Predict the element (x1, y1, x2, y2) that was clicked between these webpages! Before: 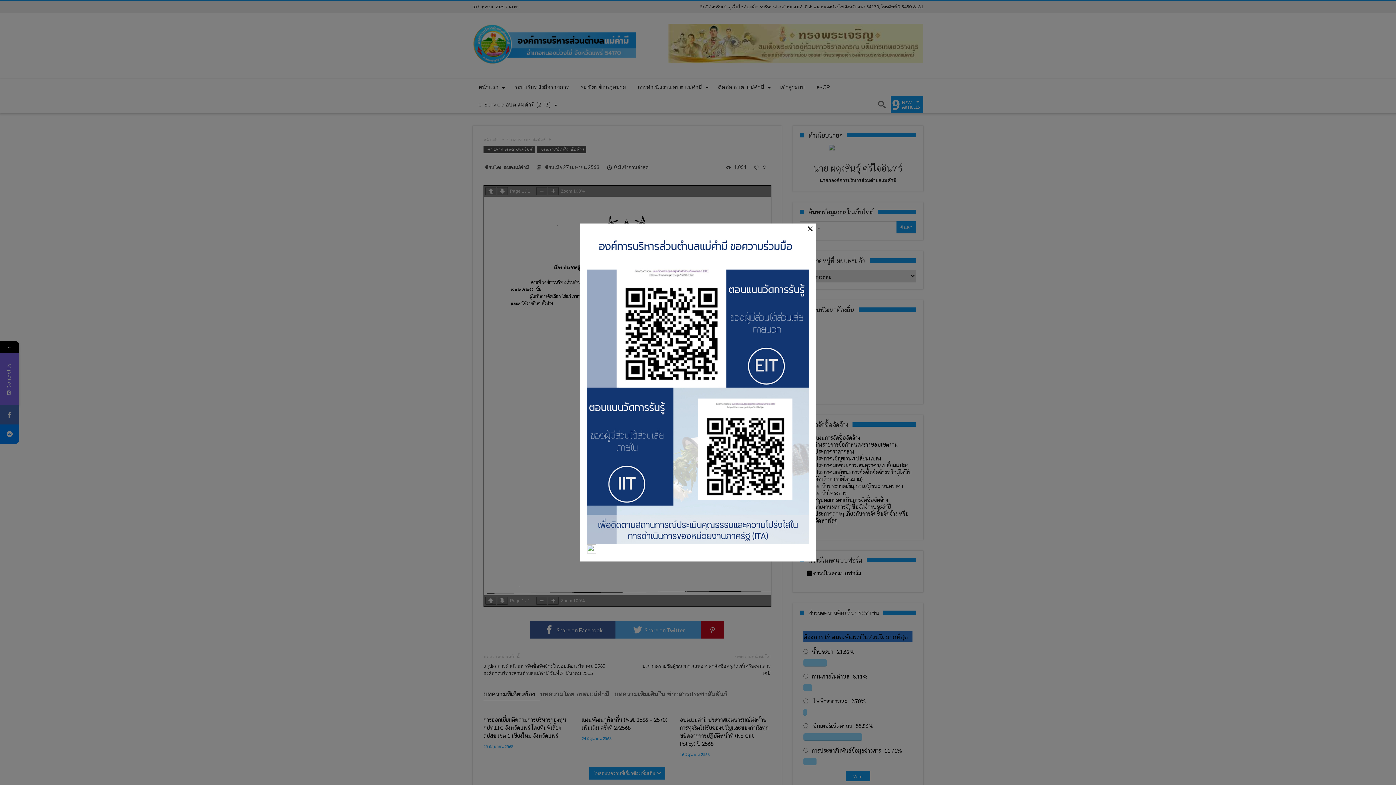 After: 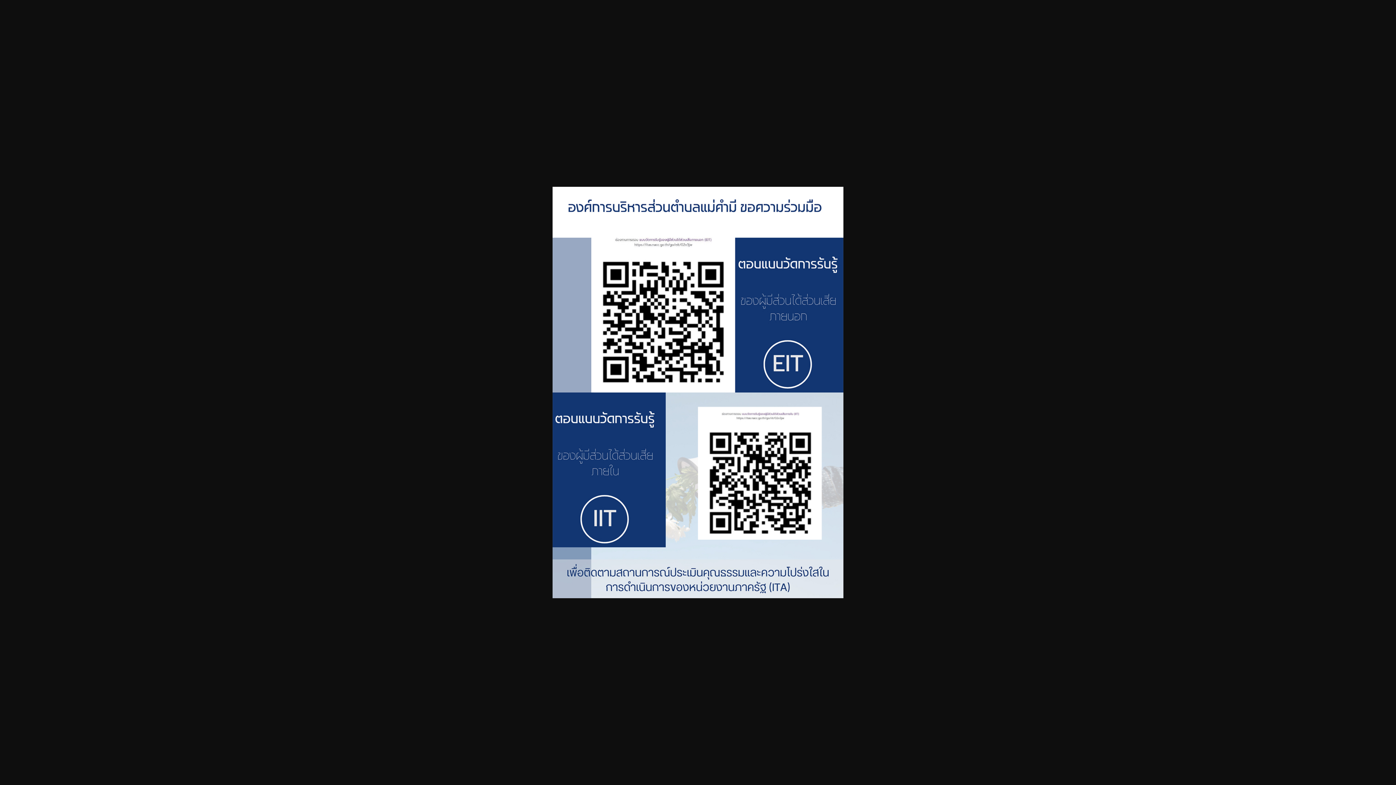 Action: bbox: (587, 230, 809, 544)